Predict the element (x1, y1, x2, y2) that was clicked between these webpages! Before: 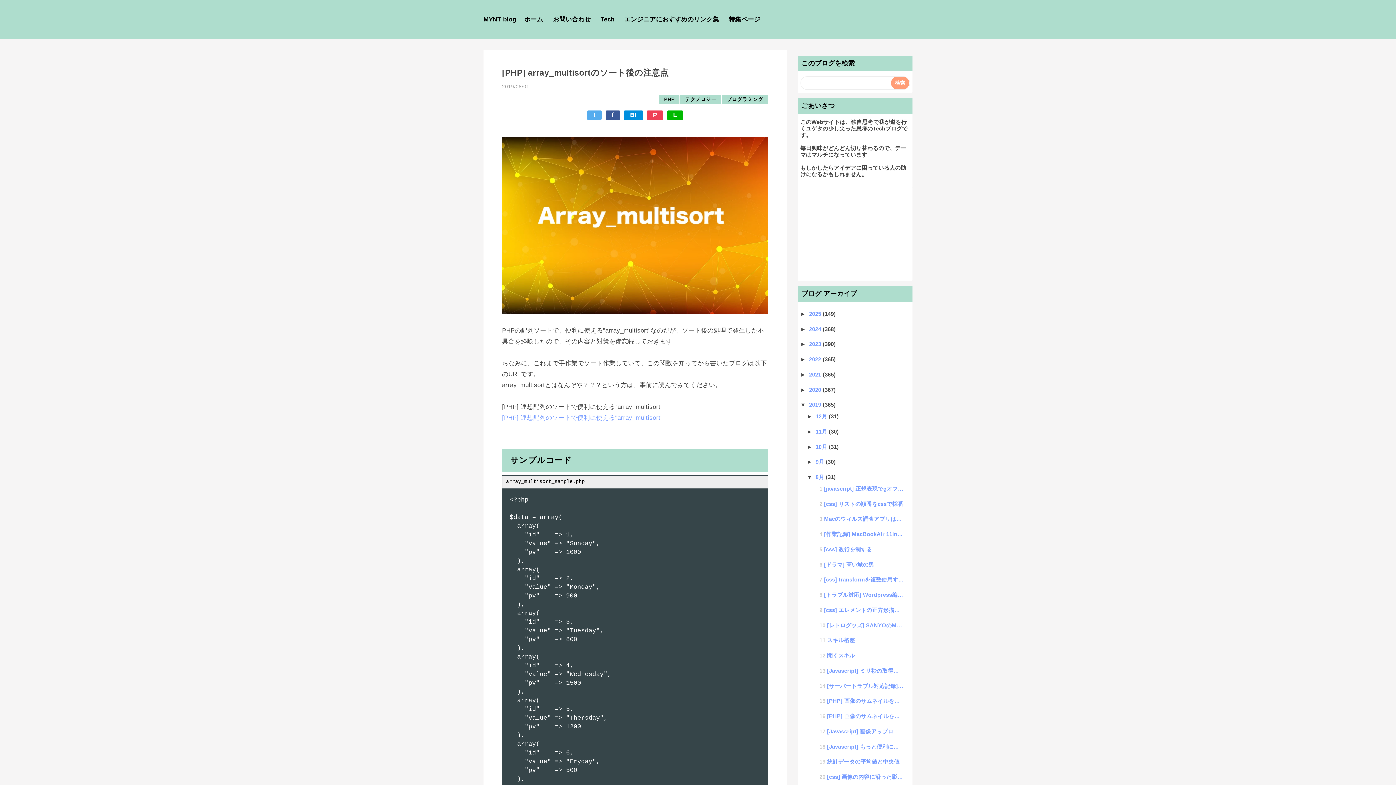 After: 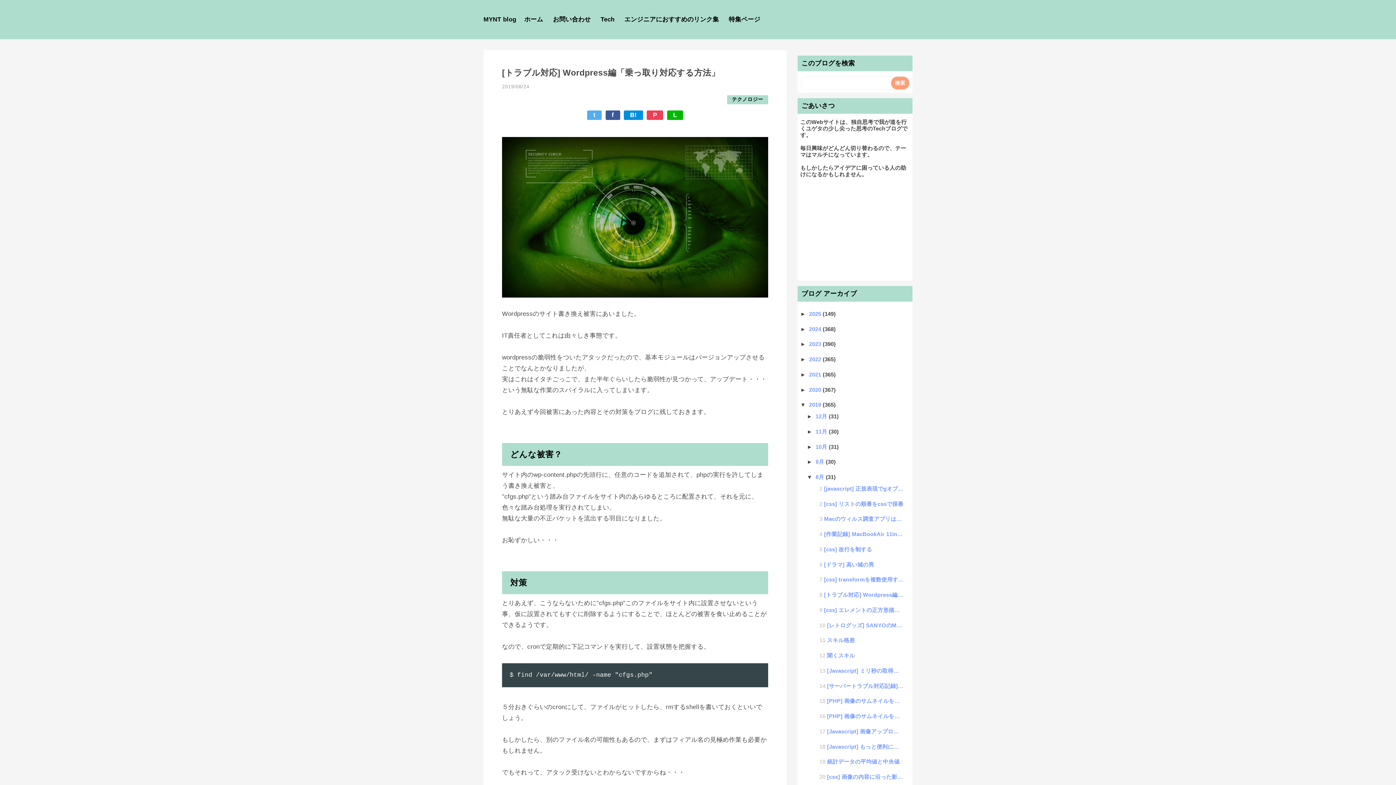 Action: label: [トラブル対応] Wordpress編「乗っ取り対応する方法」 bbox: (819, 592, 904, 598)